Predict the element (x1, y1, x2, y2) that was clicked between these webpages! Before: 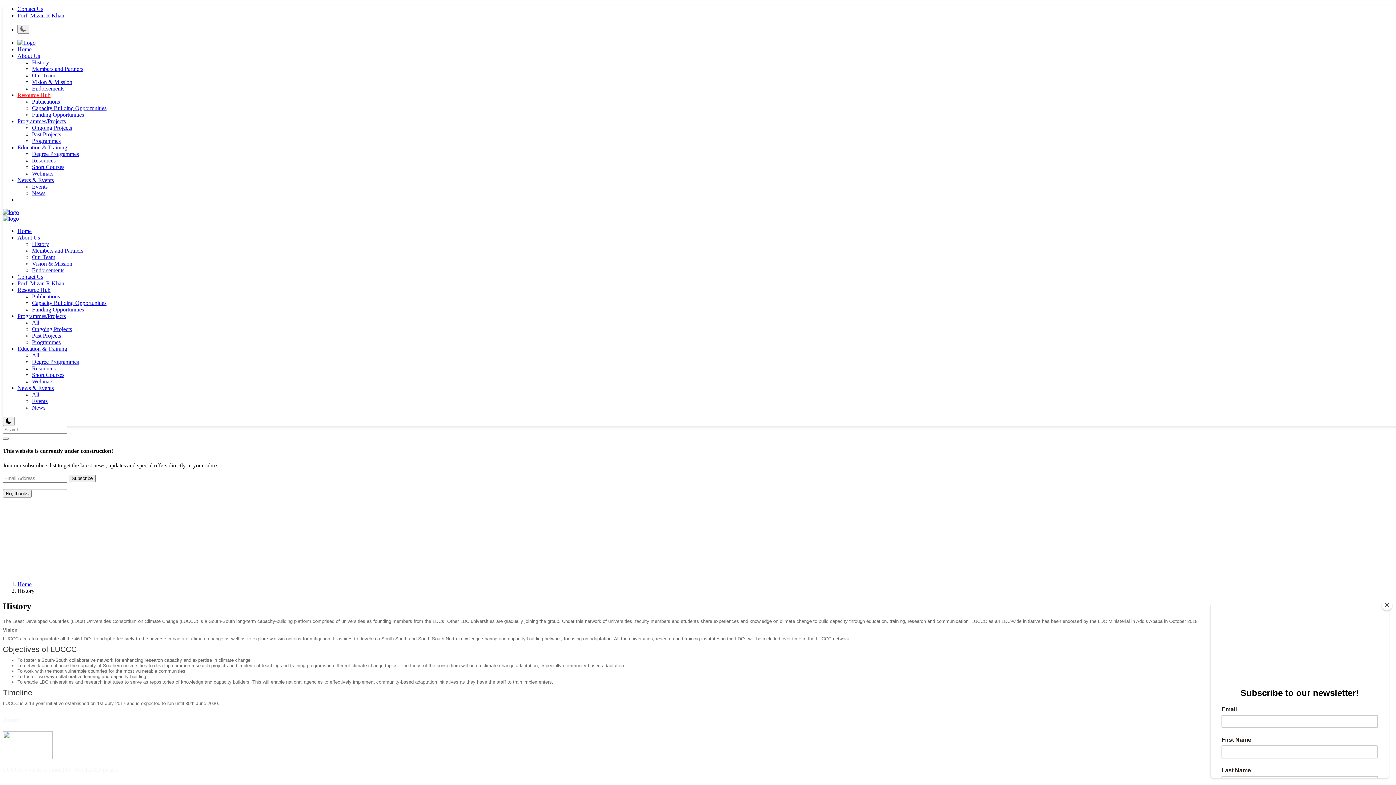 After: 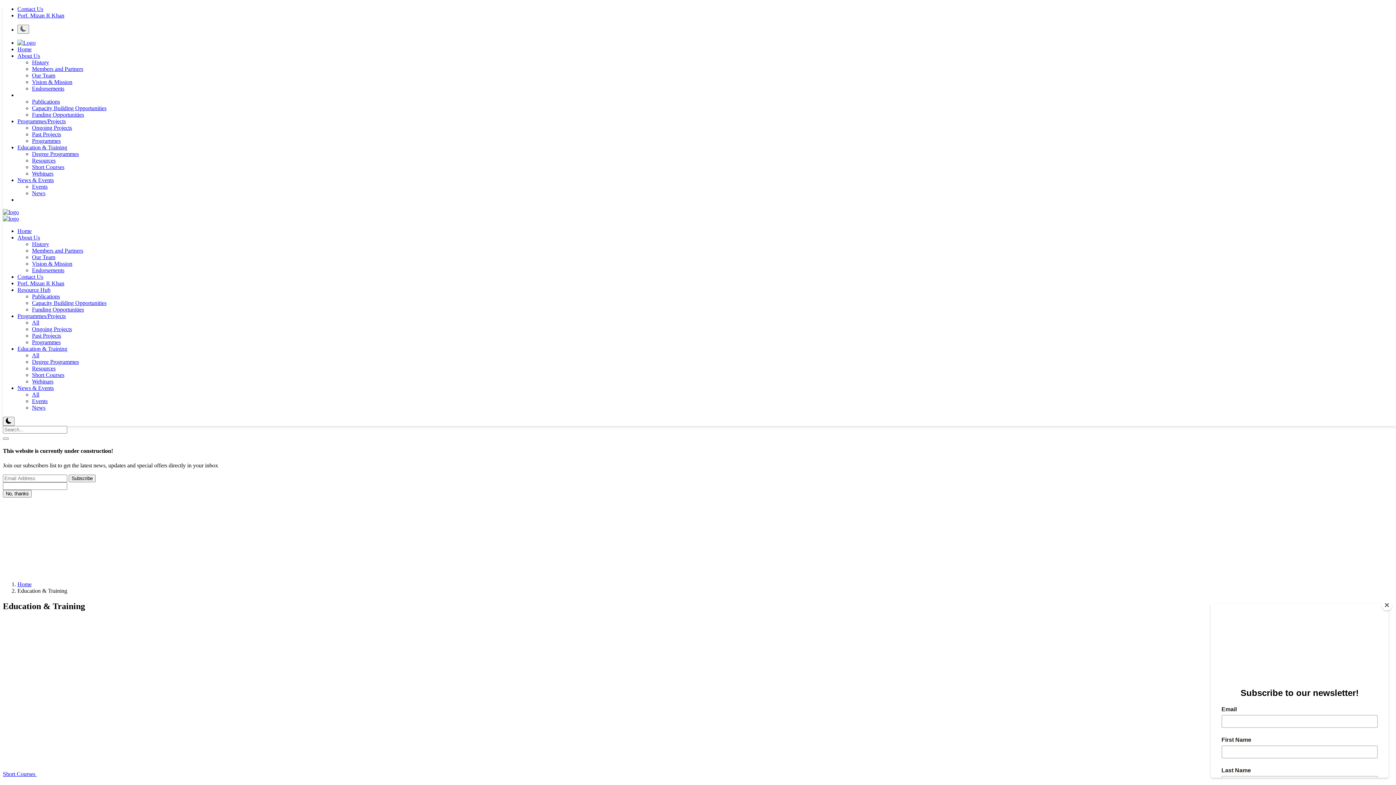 Action: bbox: (17, 345, 67, 352) label: Education & Training